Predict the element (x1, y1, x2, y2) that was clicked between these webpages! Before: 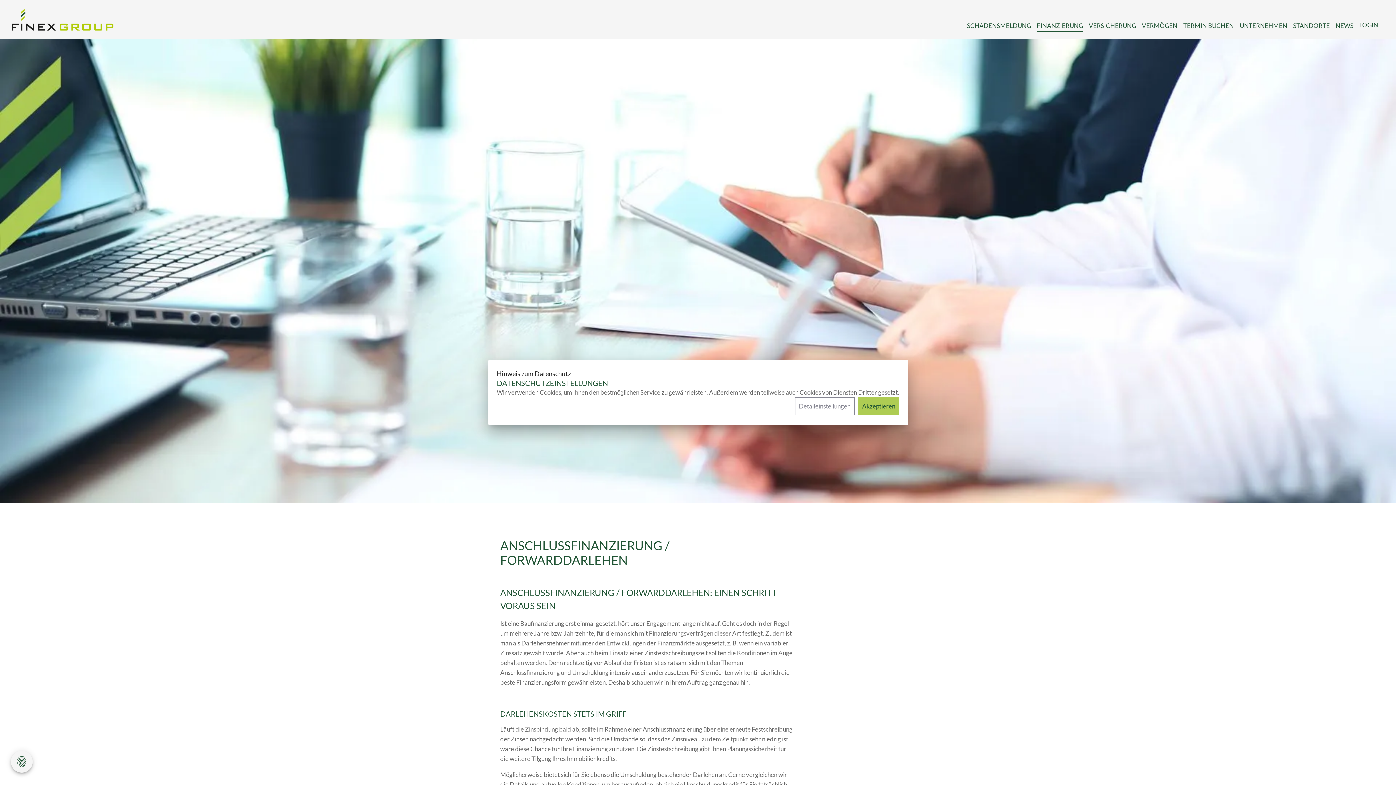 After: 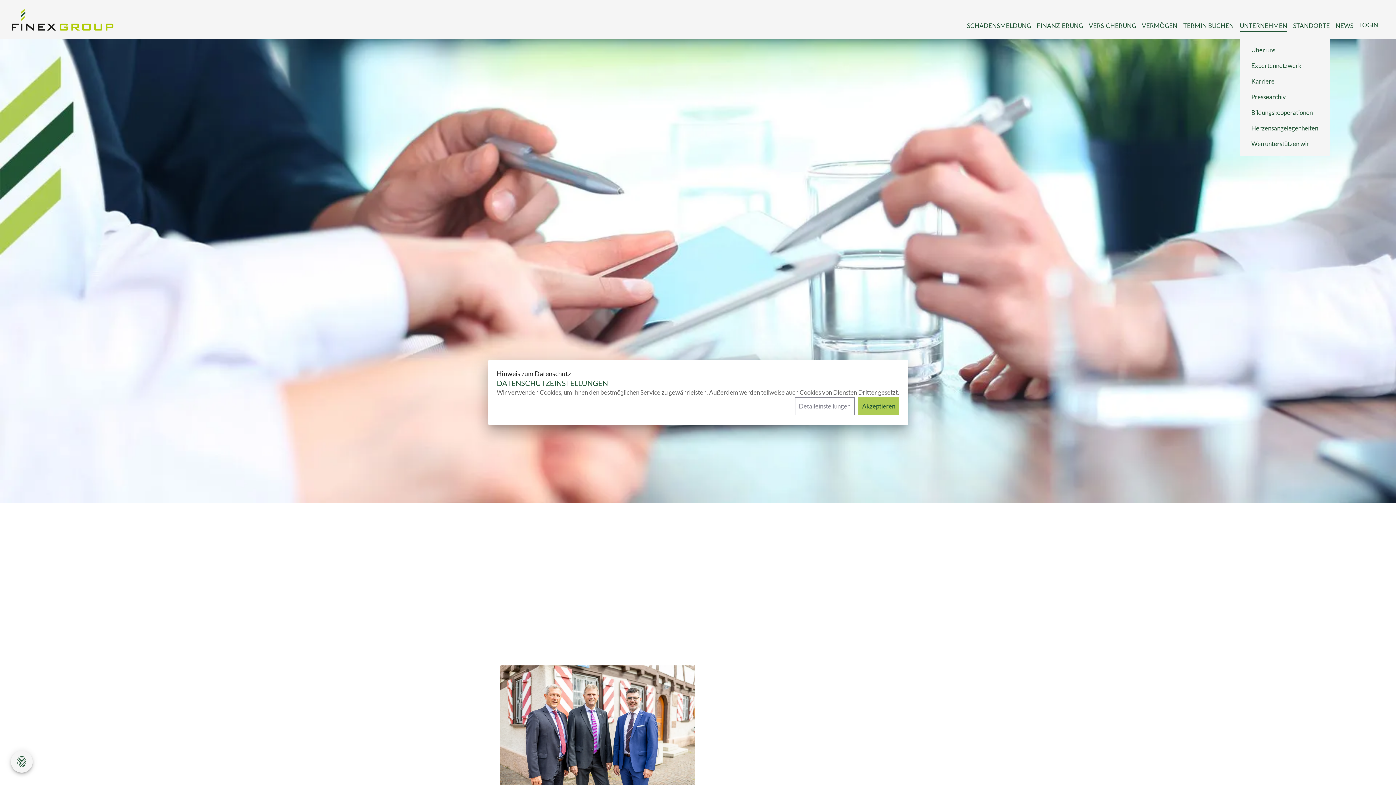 Action: bbox: (1240, 7, 1287, 32) label: UNTERNEHMEN